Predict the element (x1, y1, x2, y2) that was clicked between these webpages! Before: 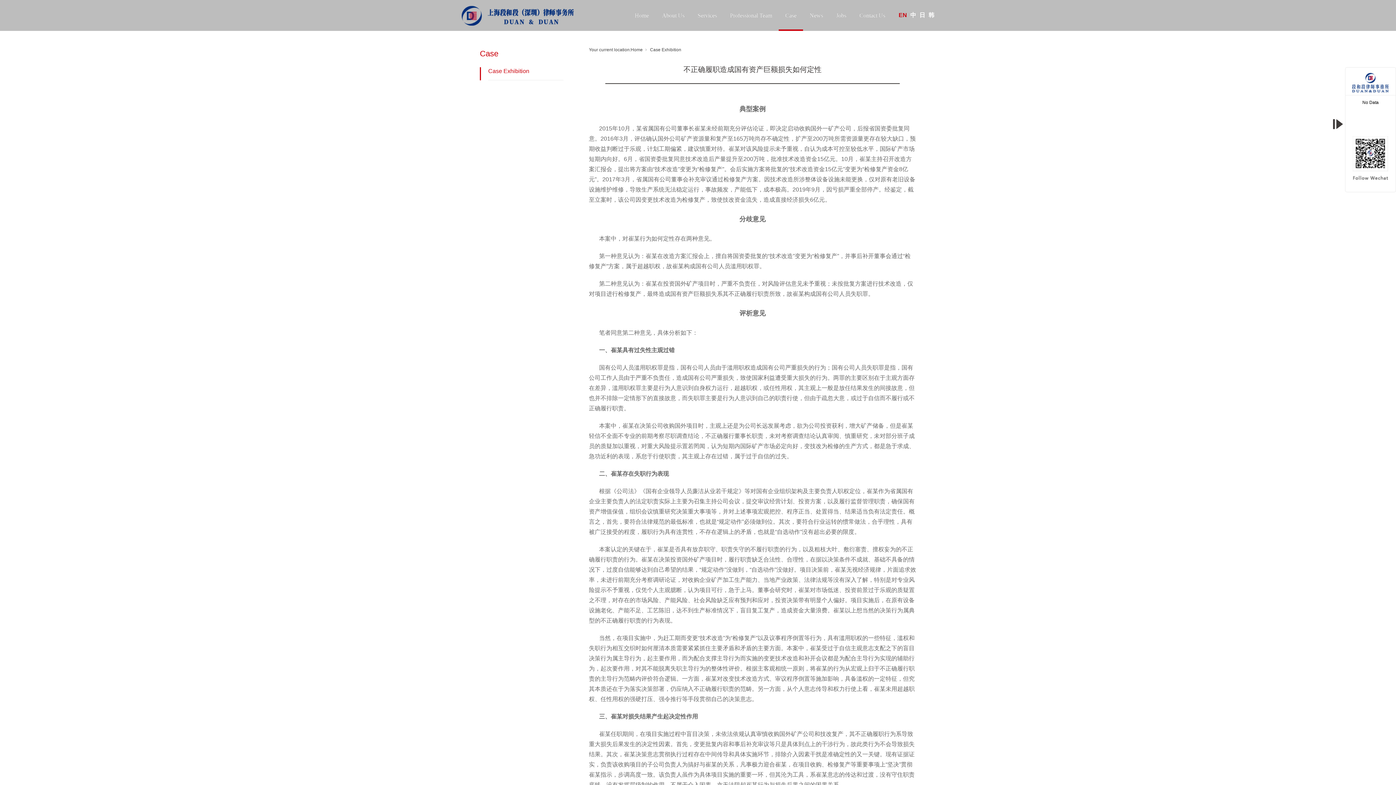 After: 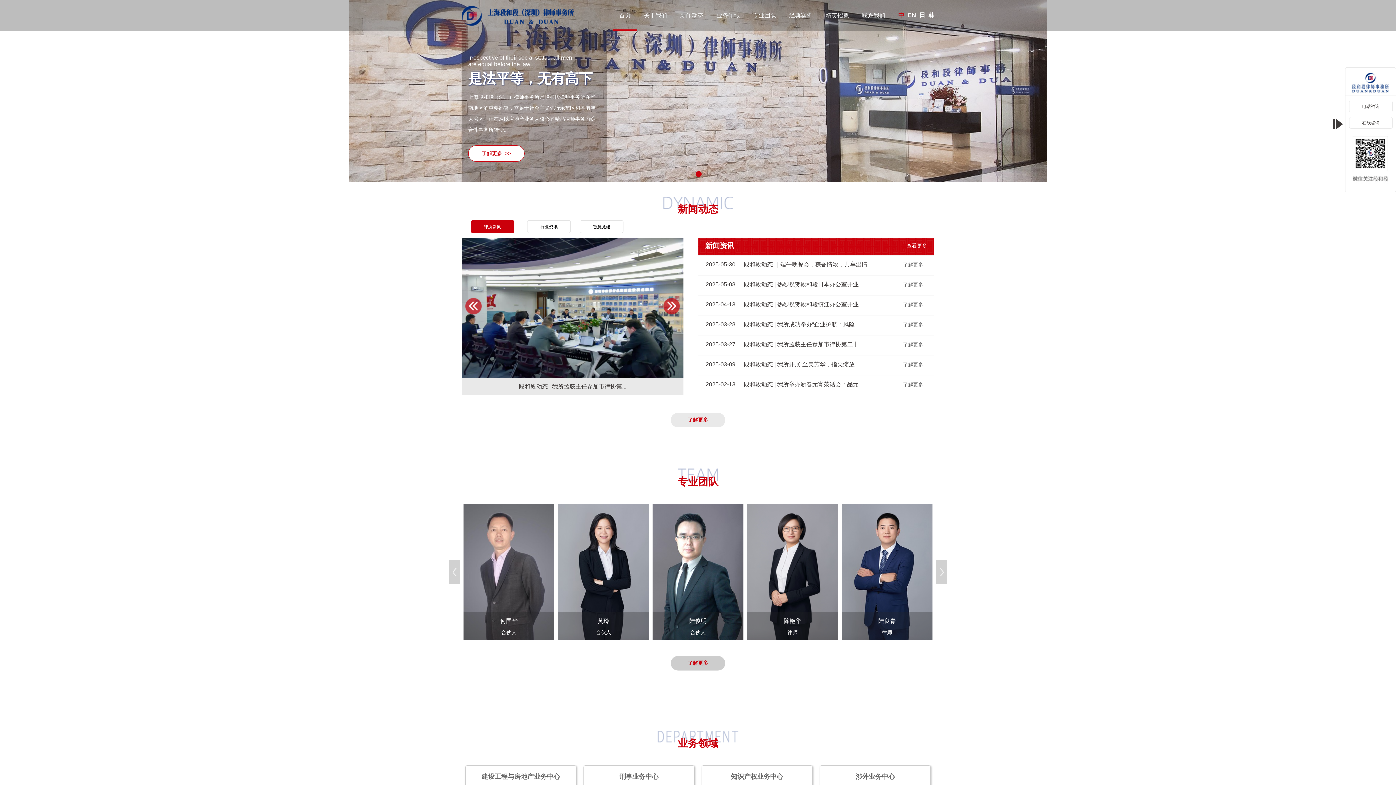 Action: label: 中 bbox: (910, 12, 916, 18)